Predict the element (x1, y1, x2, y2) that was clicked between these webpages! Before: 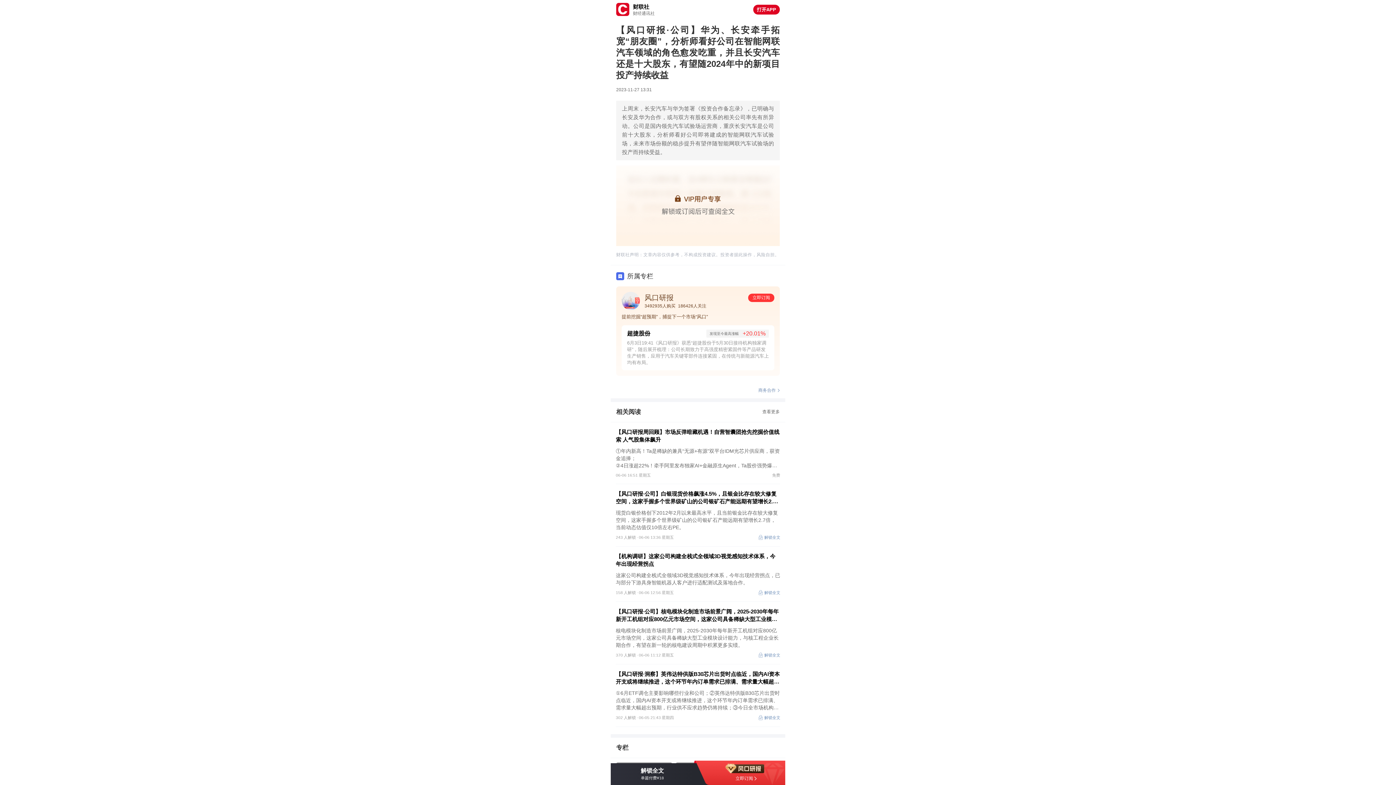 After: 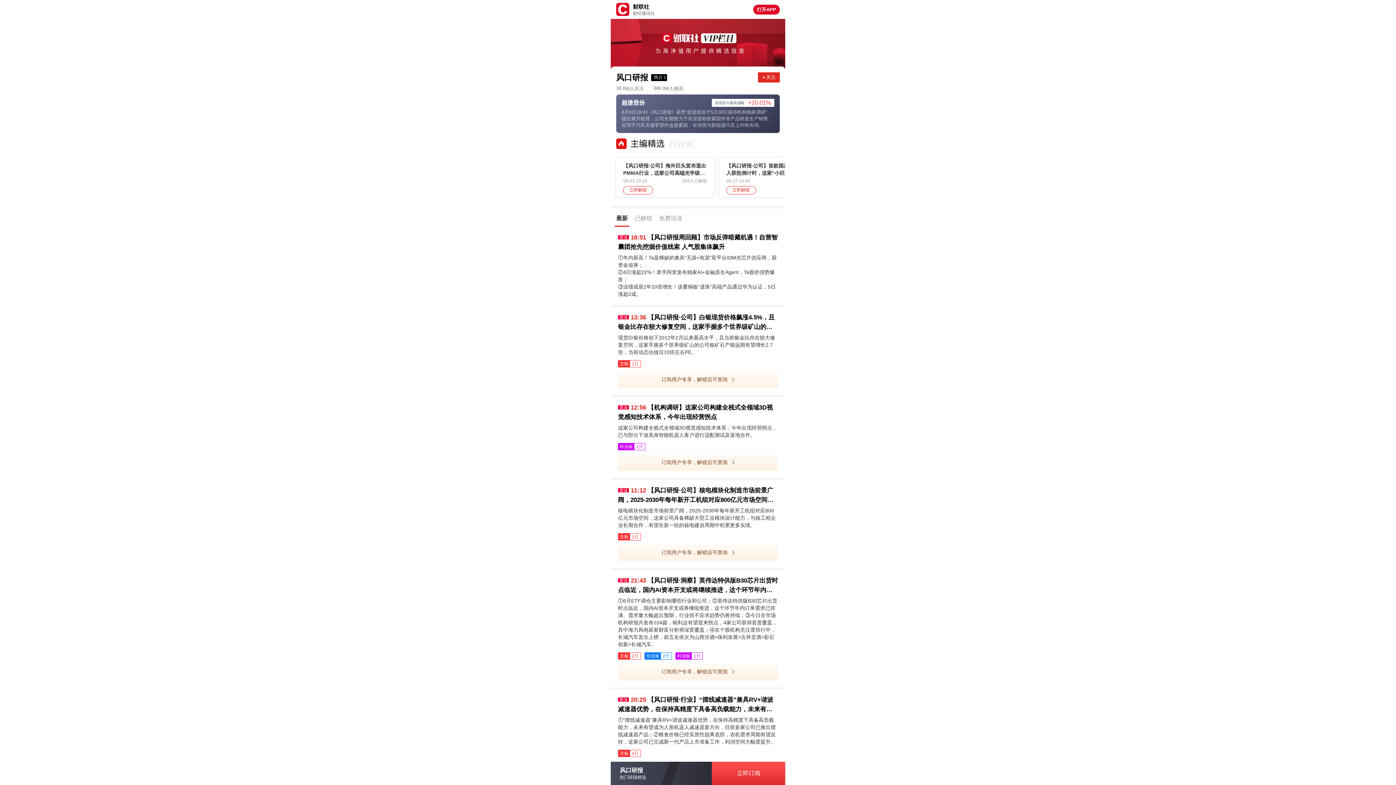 Action: bbox: (621, 291, 640, 310)